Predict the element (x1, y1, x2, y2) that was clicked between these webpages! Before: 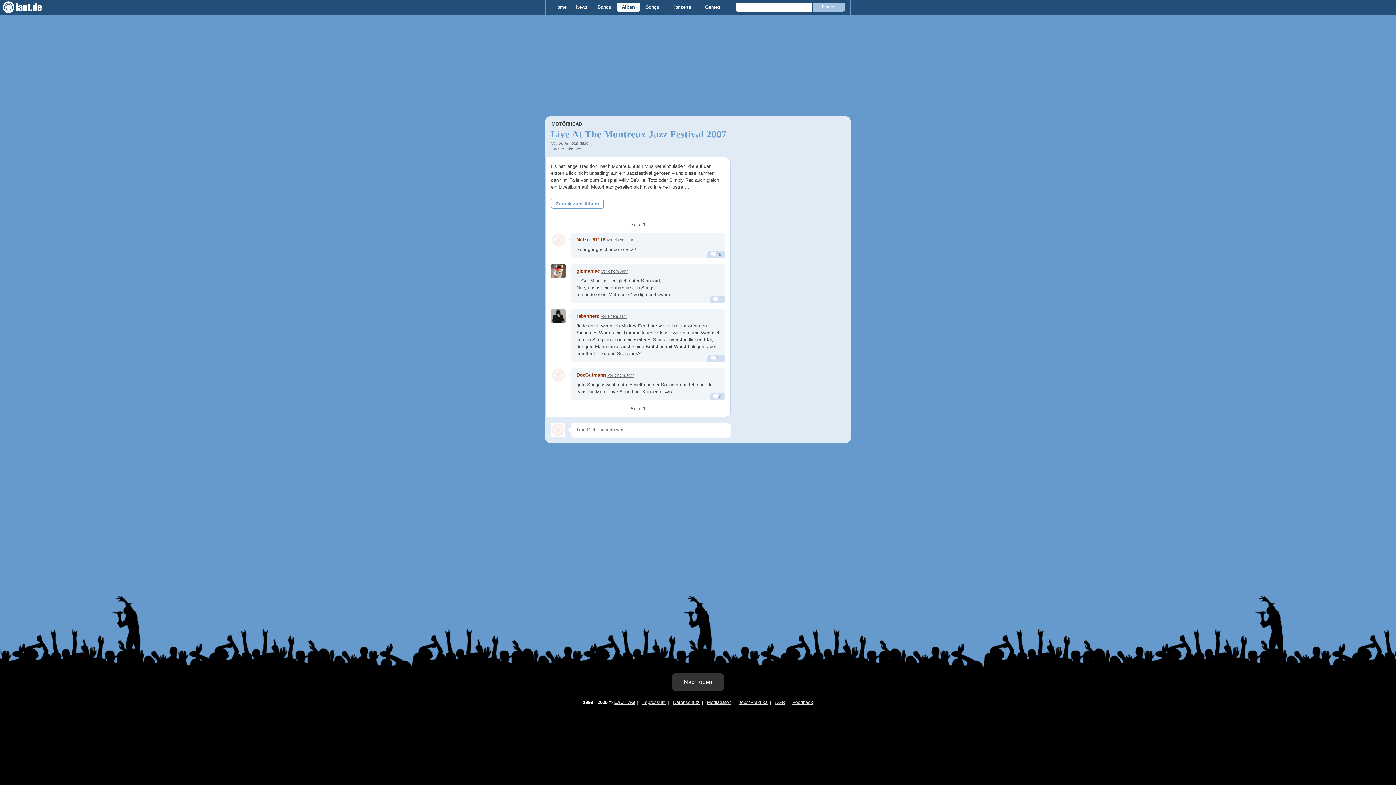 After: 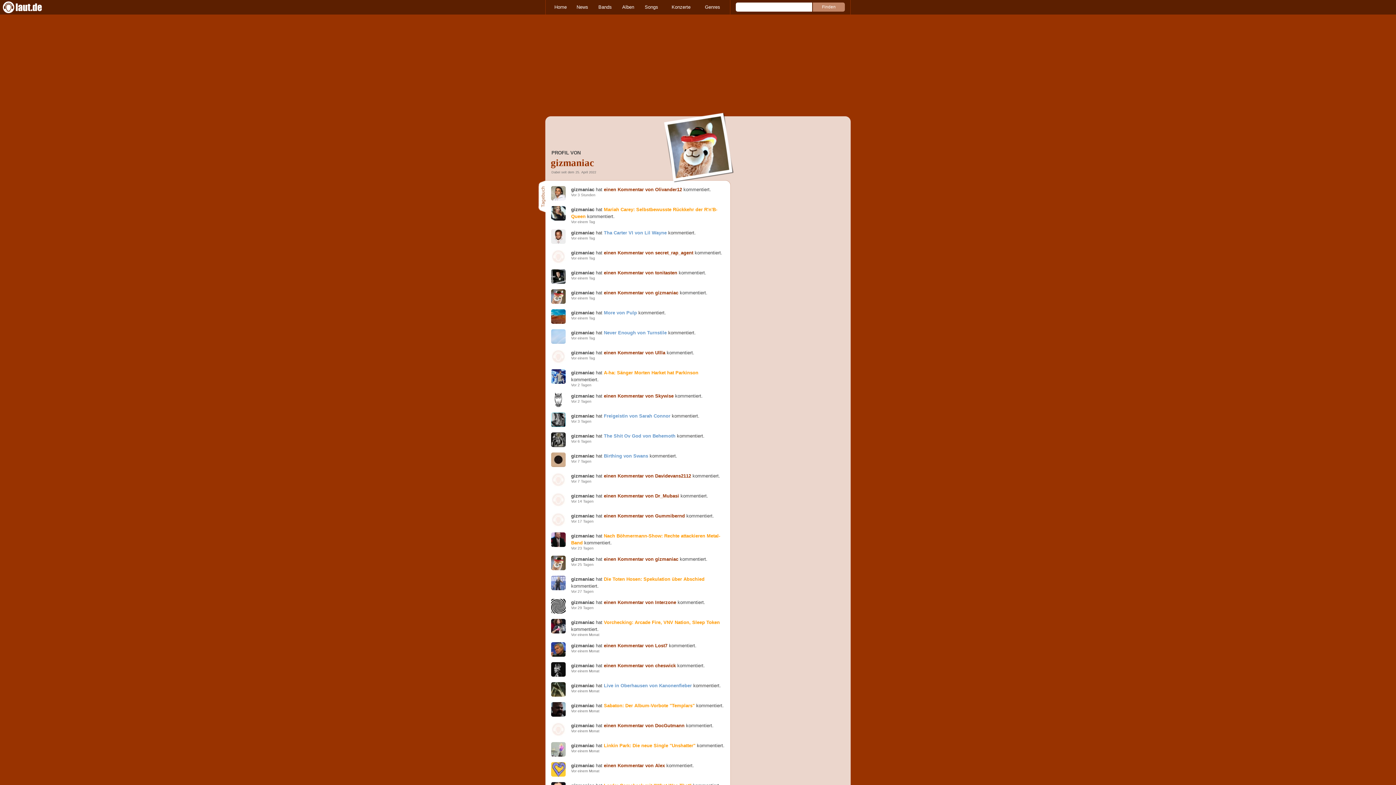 Action: label: gizmaniac bbox: (576, 268, 600, 273)